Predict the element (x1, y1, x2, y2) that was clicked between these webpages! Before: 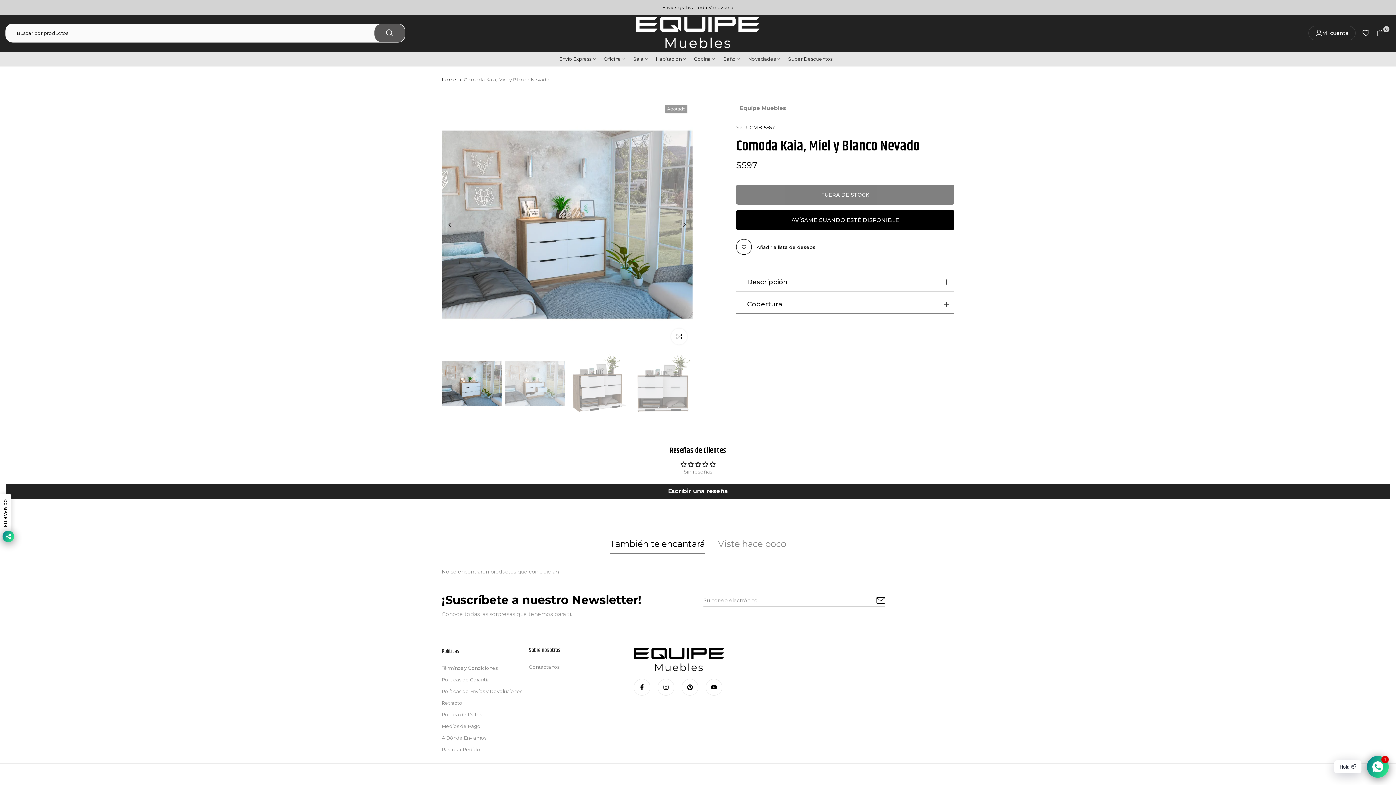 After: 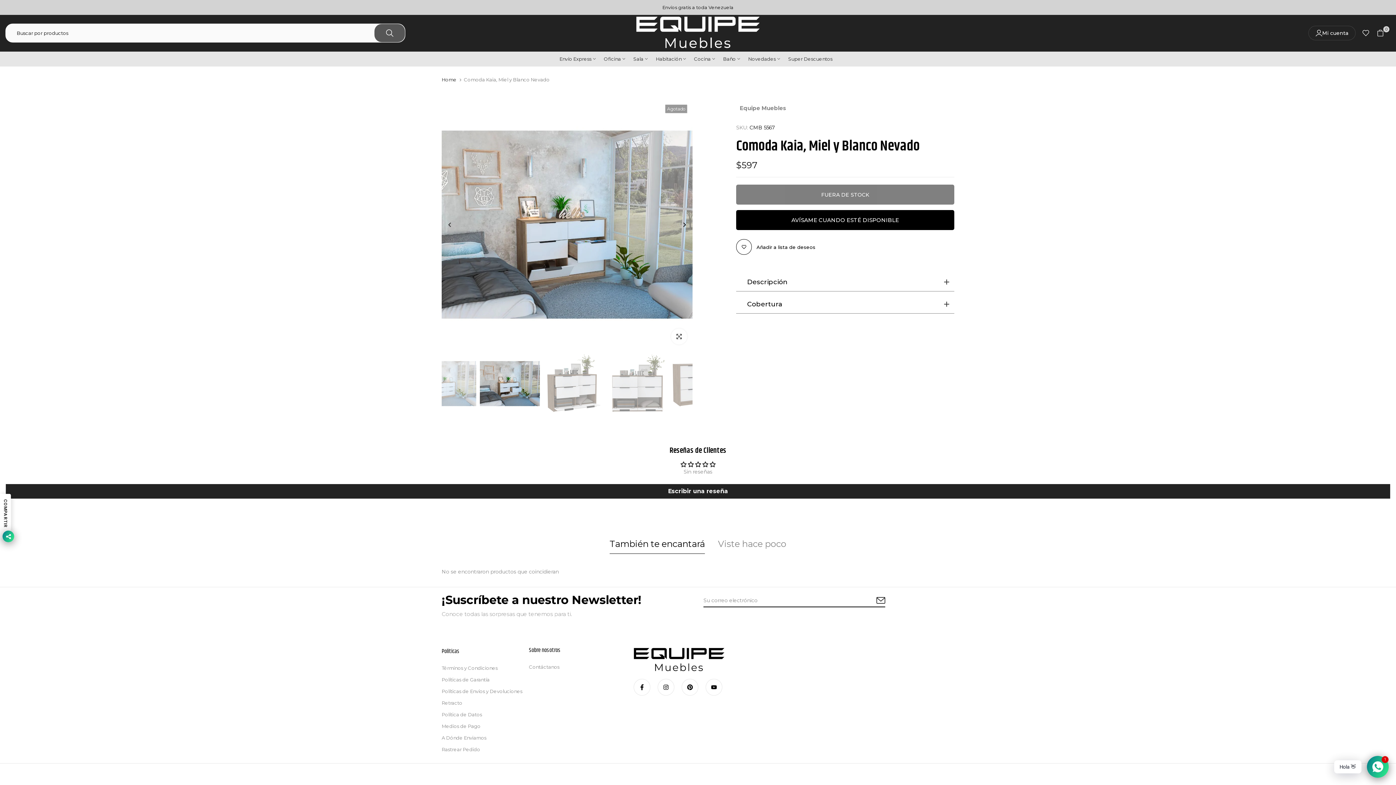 Action: bbox: (670, 216, 687, 232) label: Next